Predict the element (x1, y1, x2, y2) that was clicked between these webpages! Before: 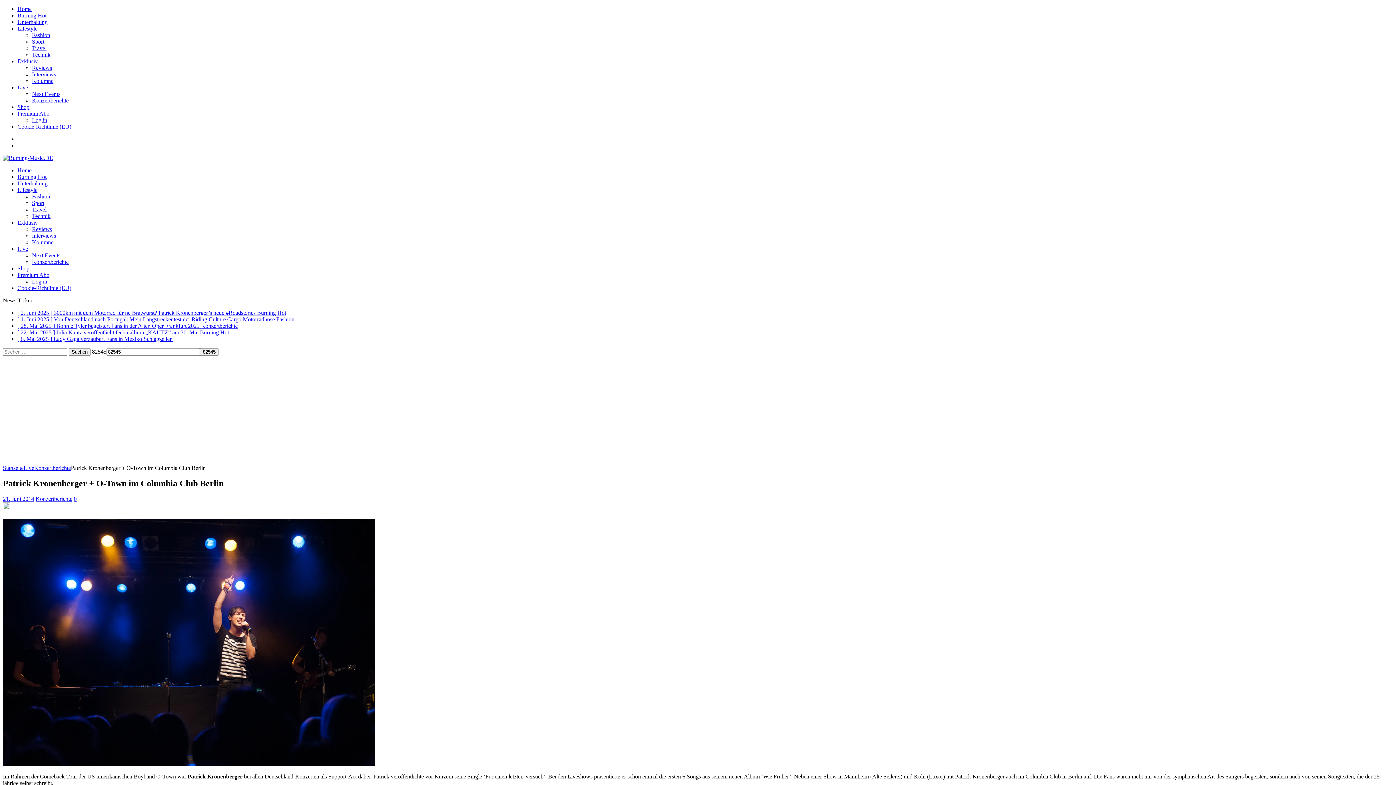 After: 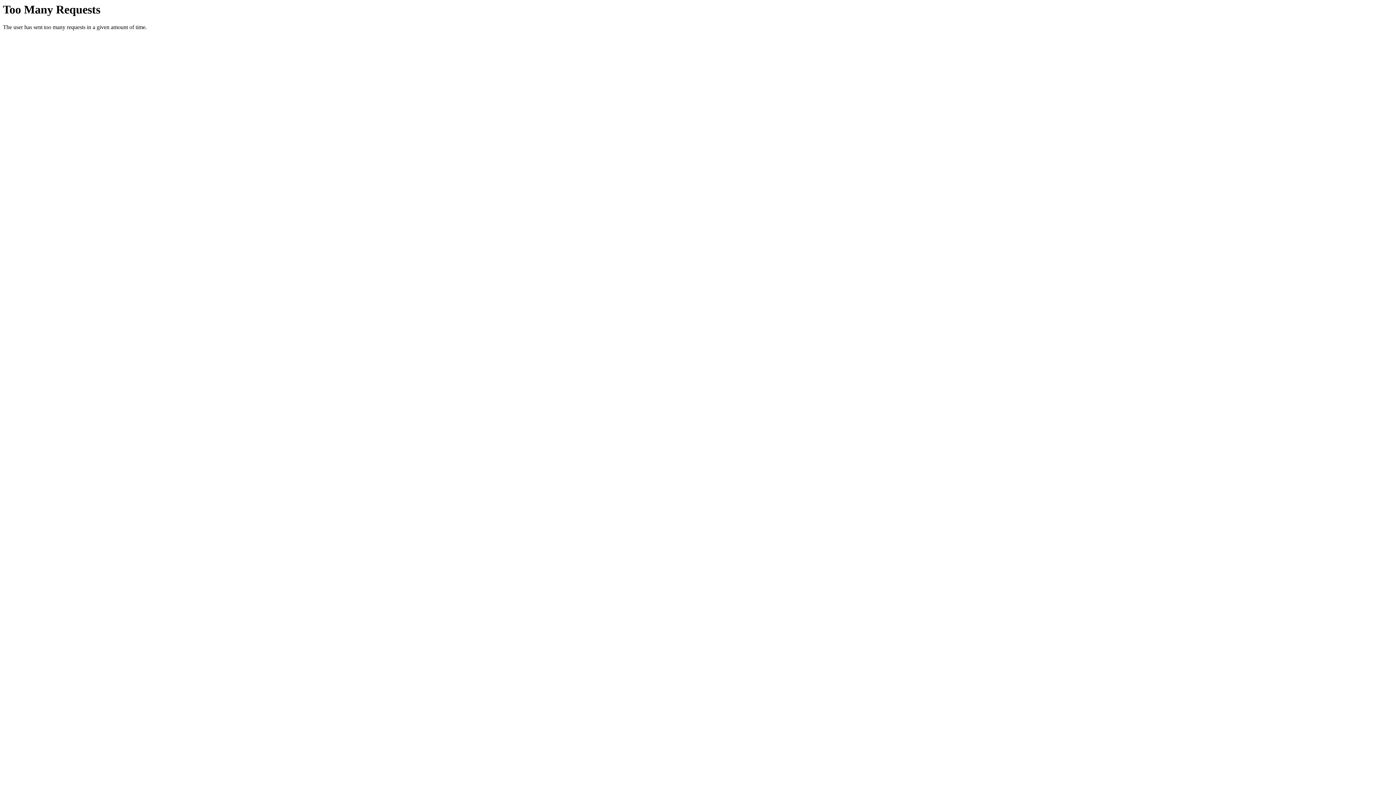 Action: label: Technik bbox: (32, 51, 50, 57)